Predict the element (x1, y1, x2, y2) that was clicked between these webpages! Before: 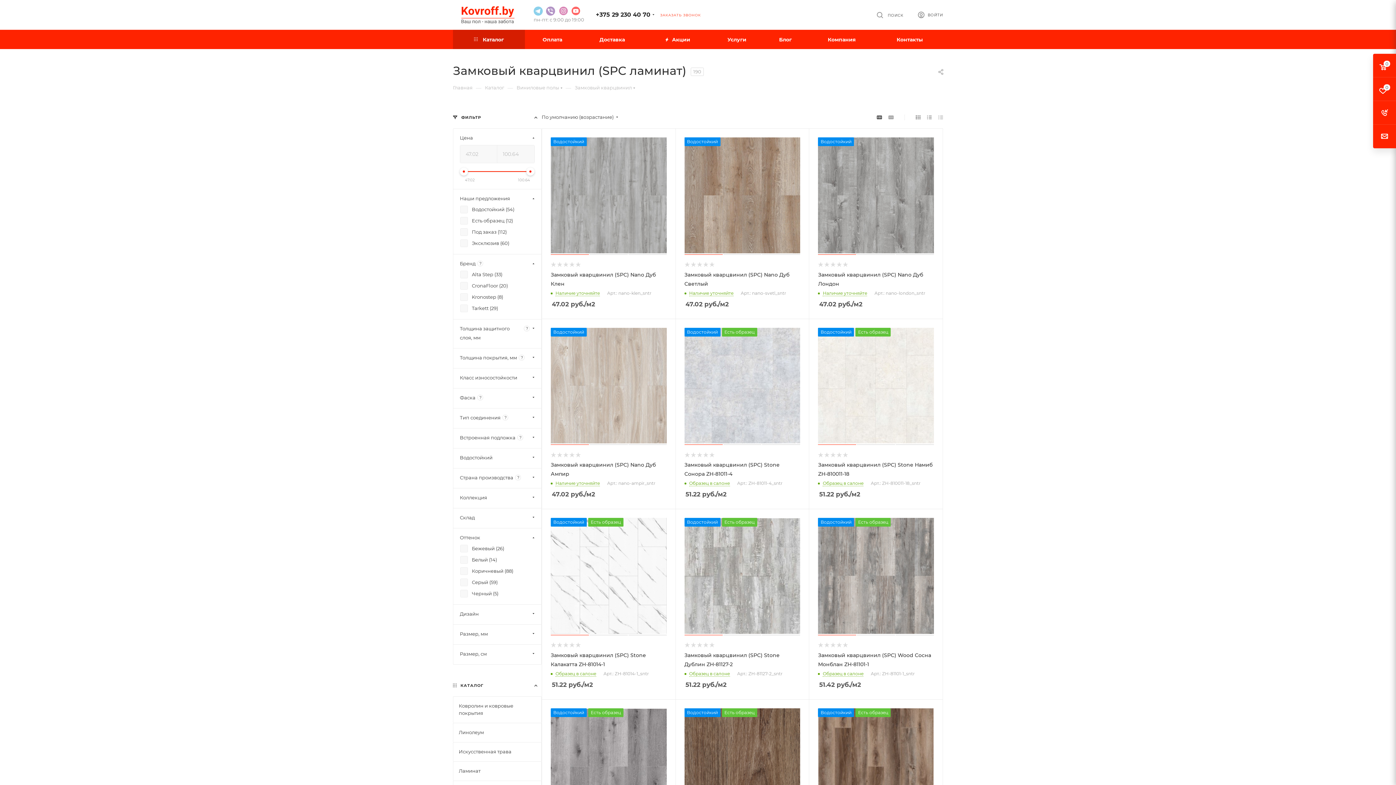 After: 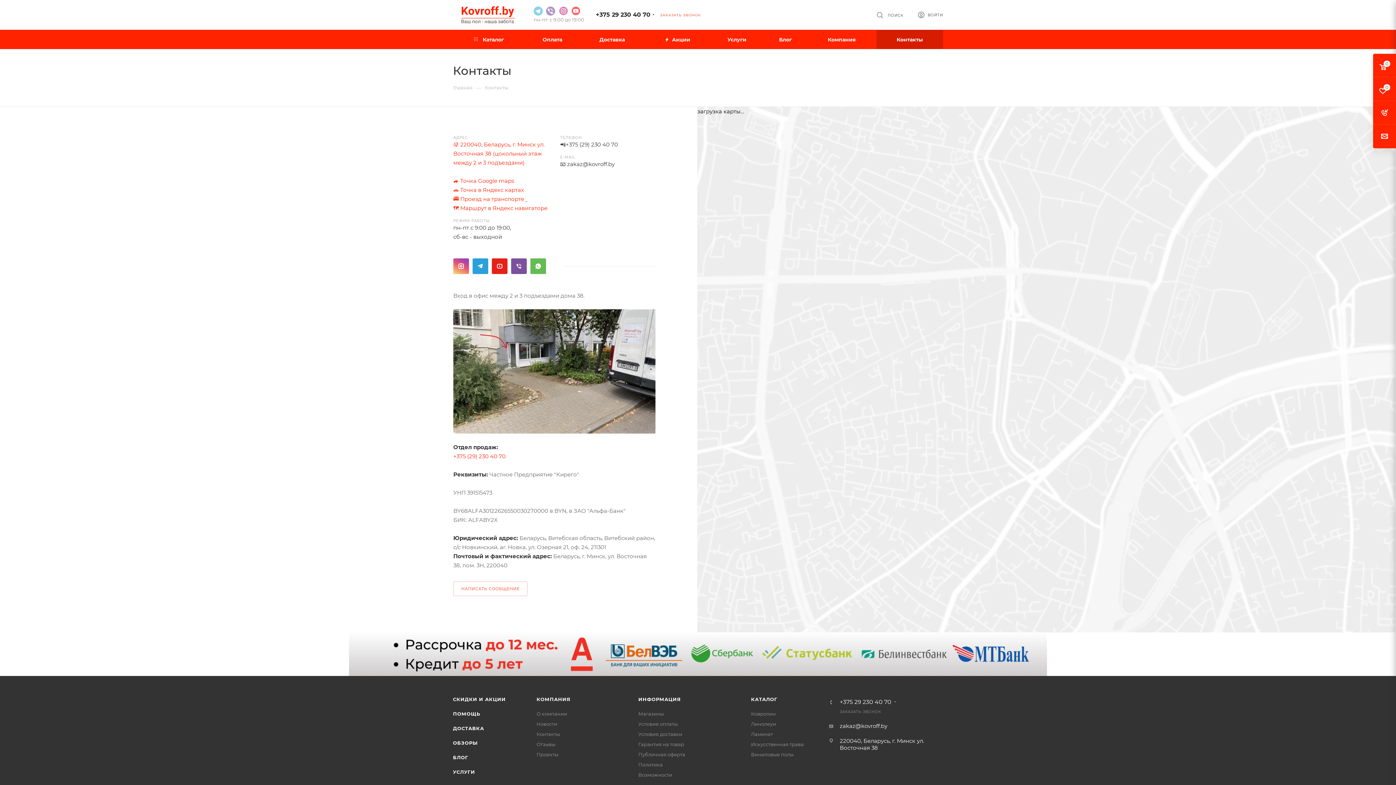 Action: bbox: (876, 29, 943, 49) label: Контакты